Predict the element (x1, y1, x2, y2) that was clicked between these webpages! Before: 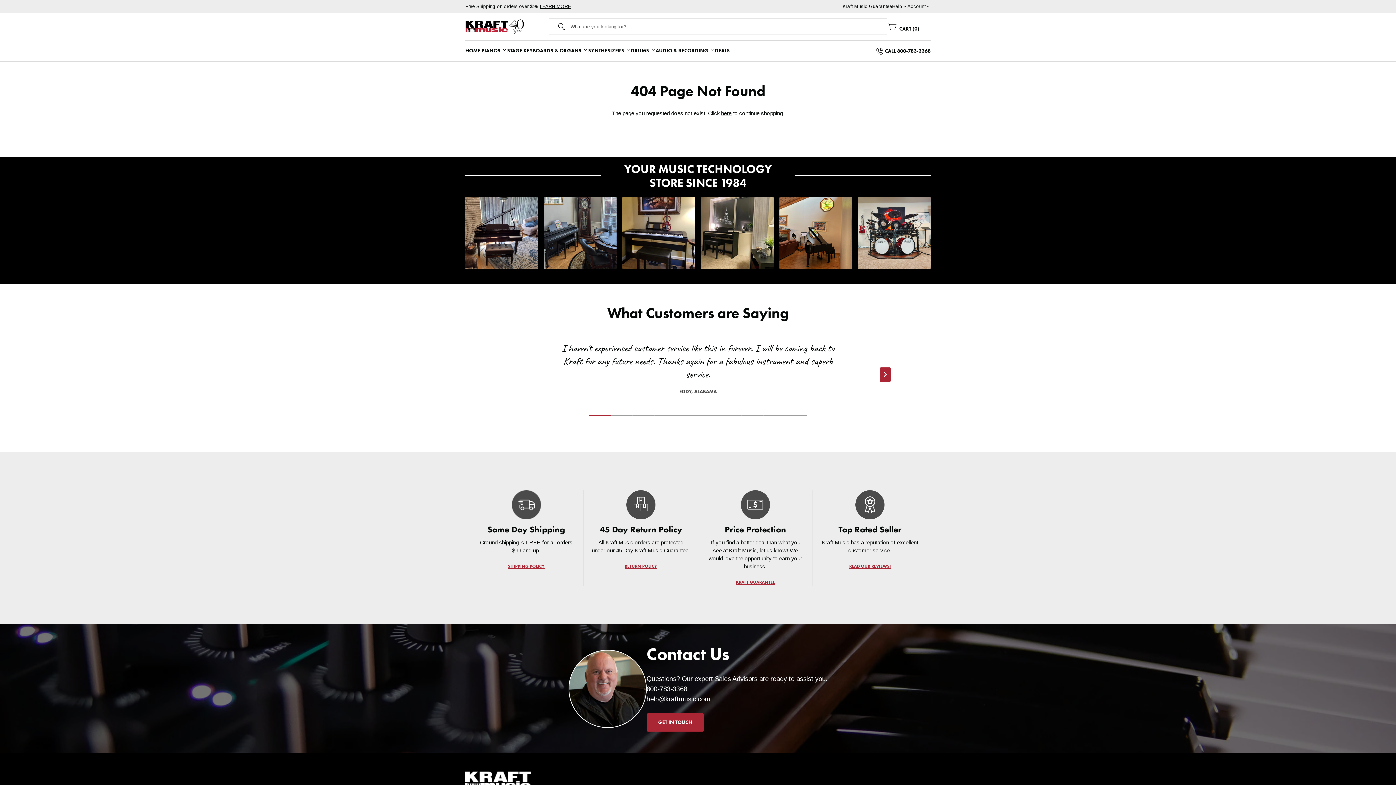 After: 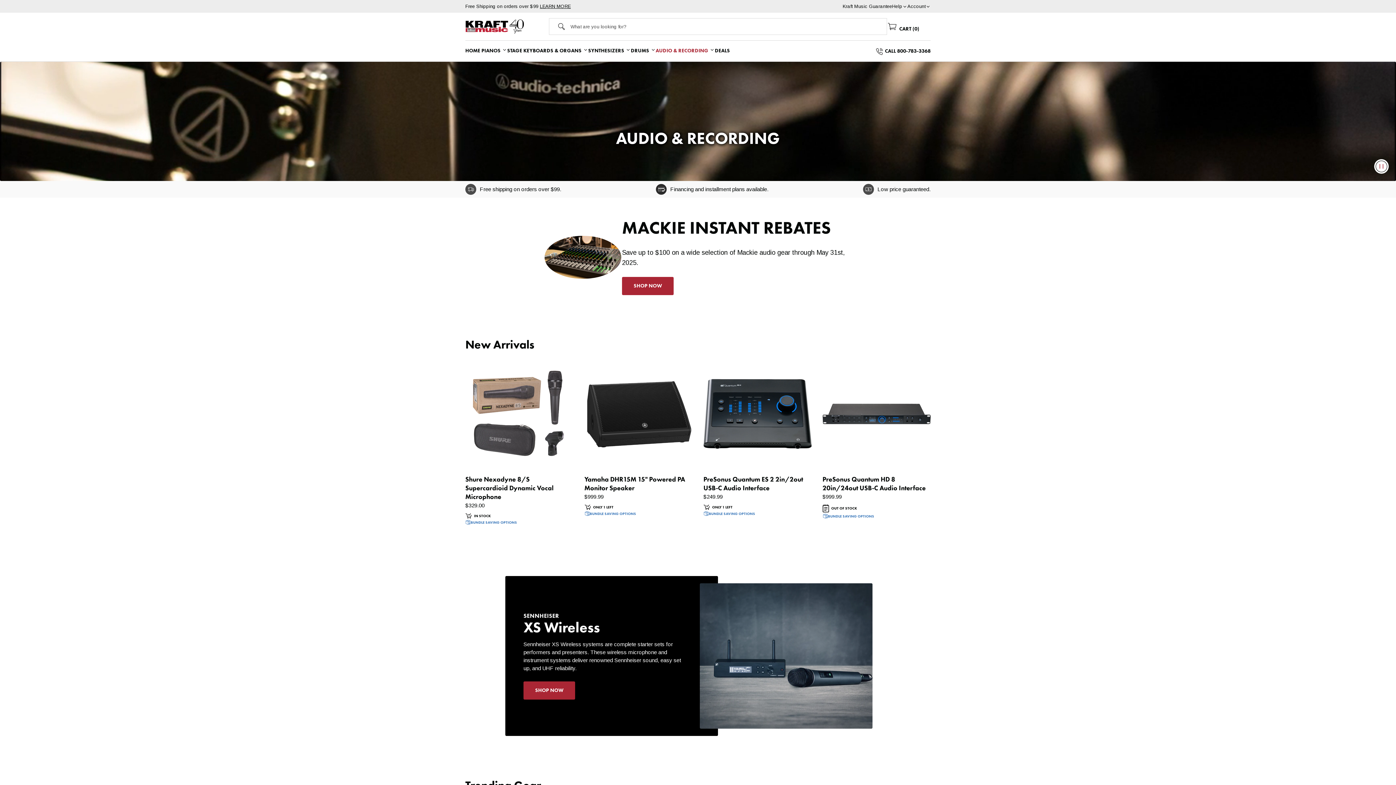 Action: label: AUDIO & RECORDING bbox: (655, 48, 708, 53)